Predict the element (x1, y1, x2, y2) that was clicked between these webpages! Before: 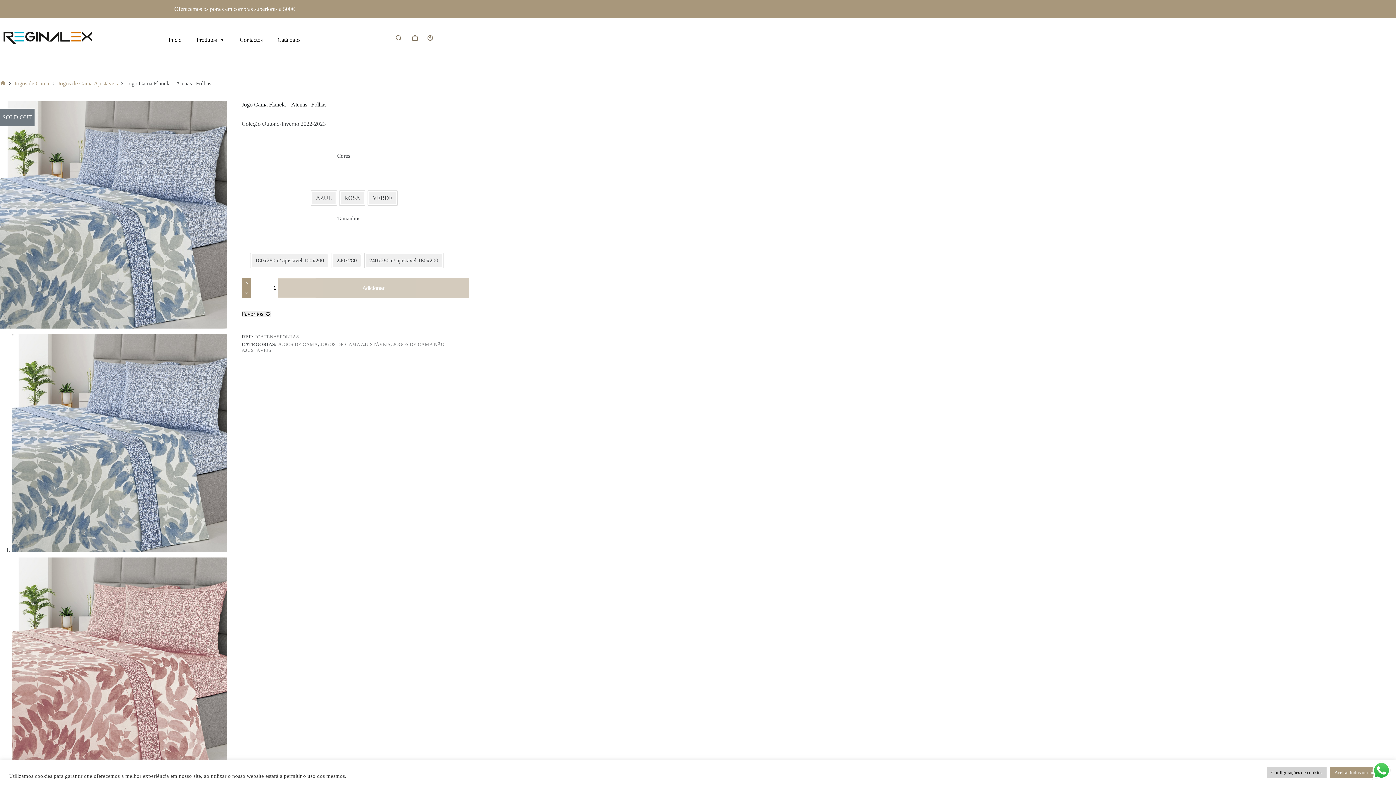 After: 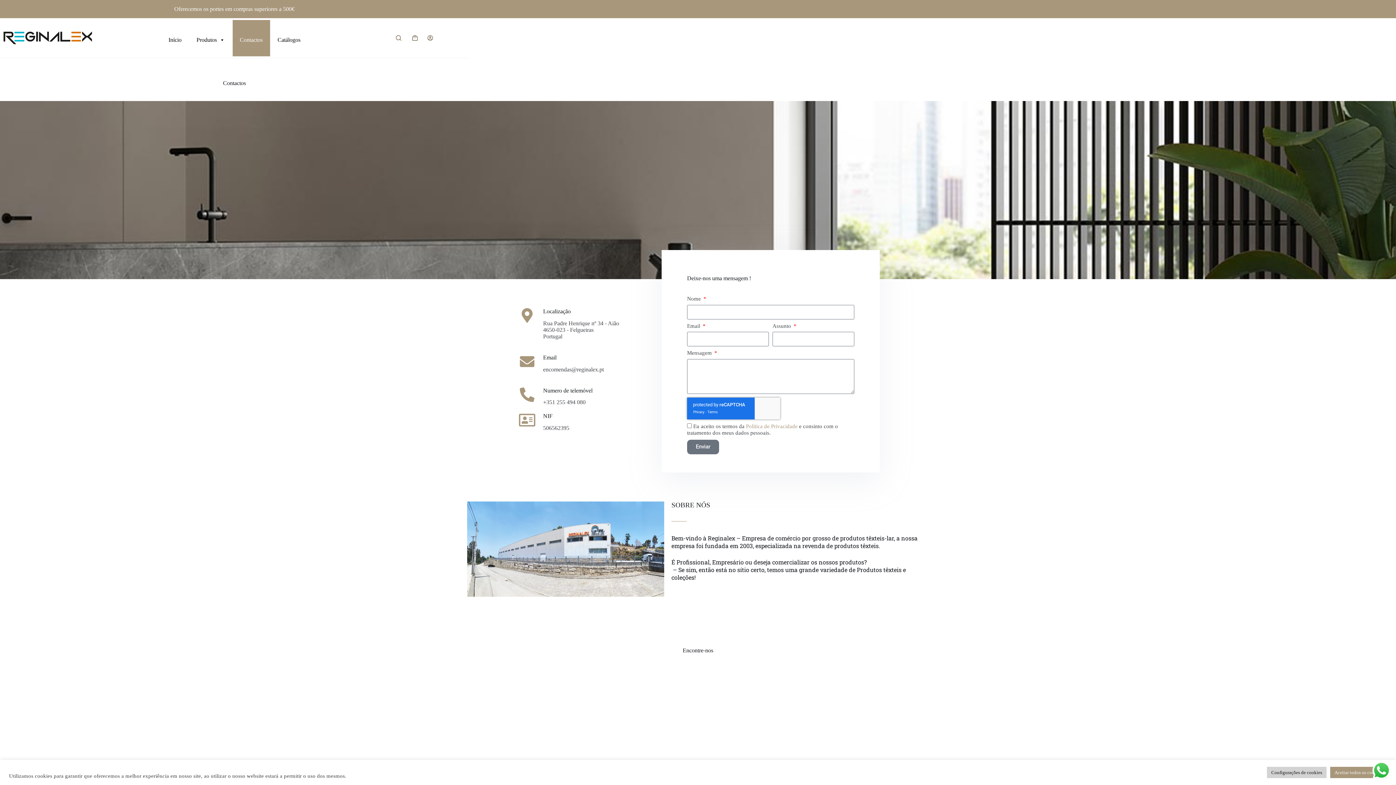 Action: bbox: (232, 19, 270, 56) label: Contactos